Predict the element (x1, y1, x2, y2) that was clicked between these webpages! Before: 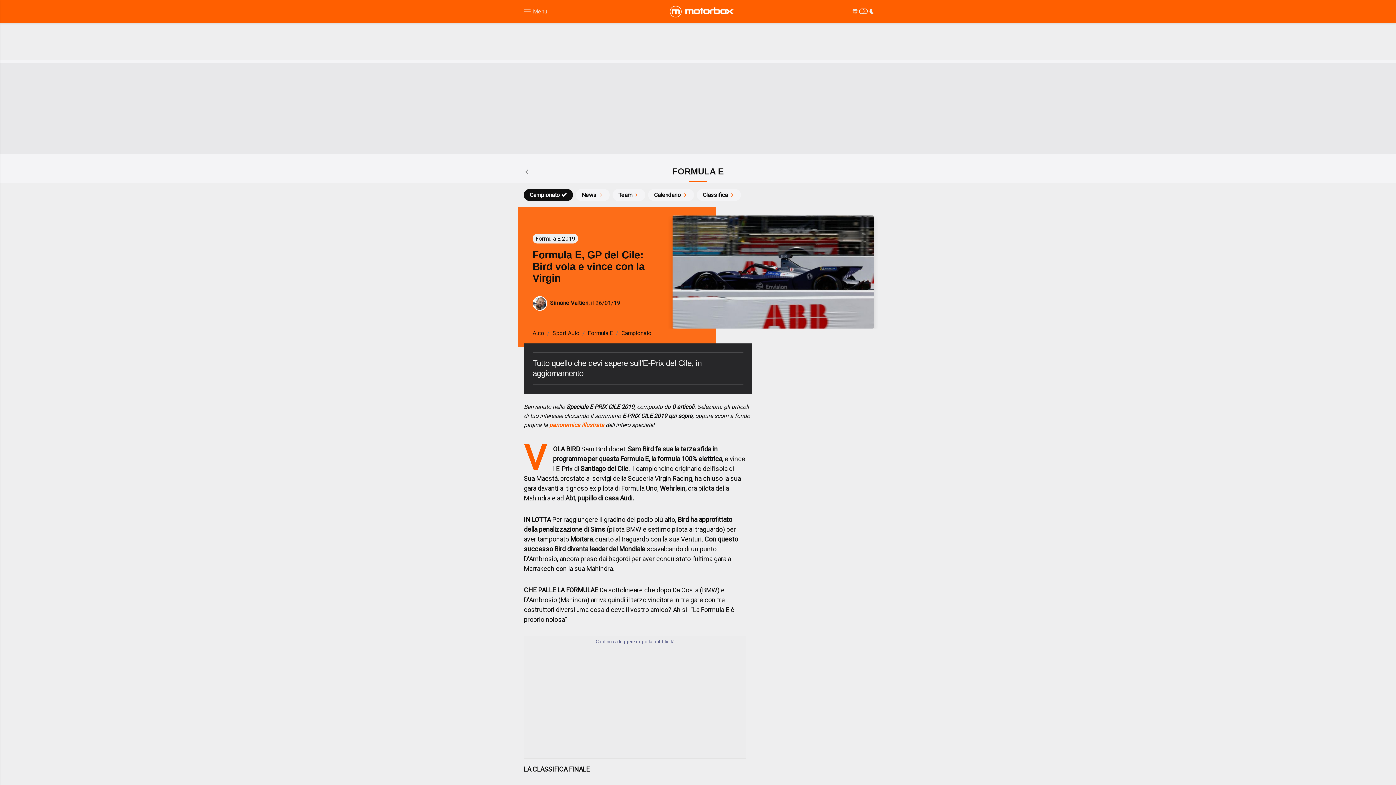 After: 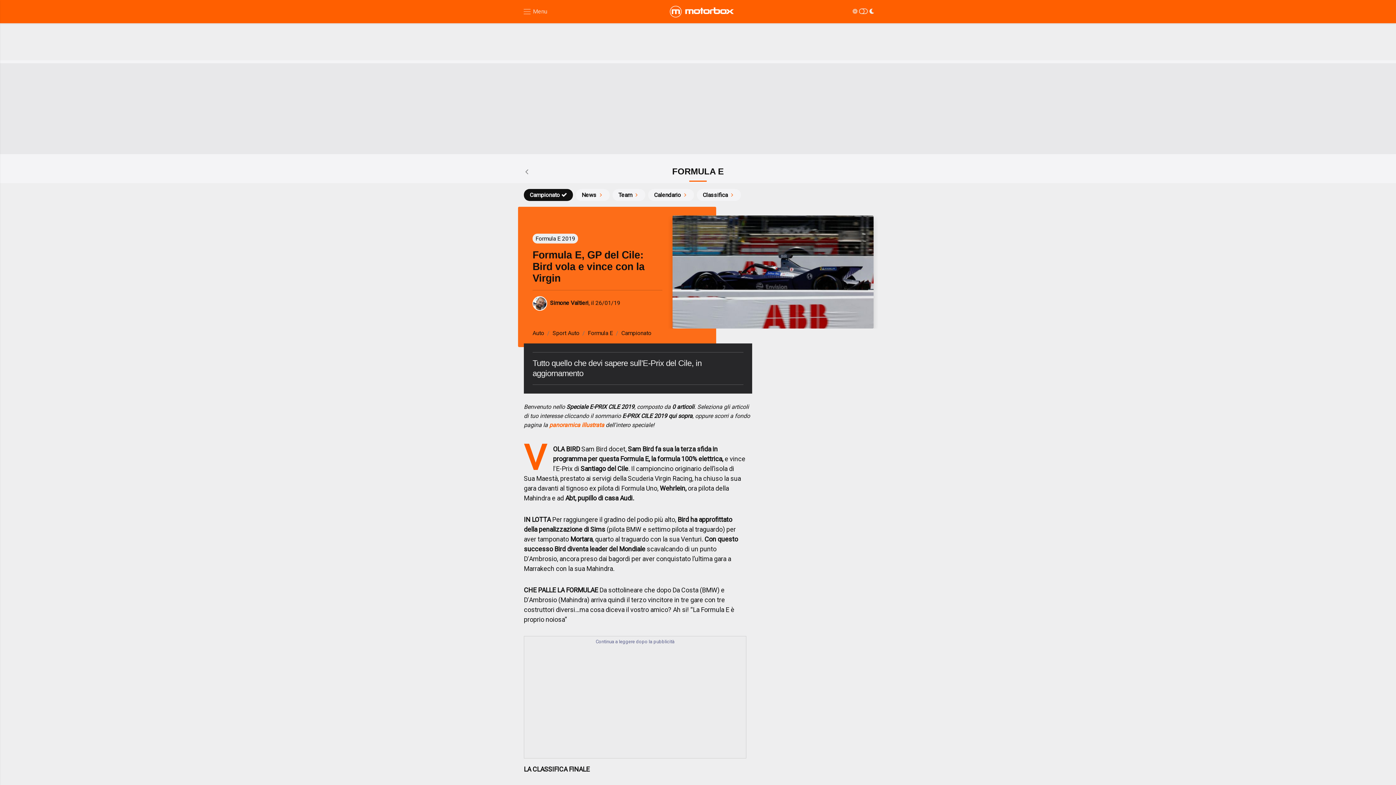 Action: bbox: (549, 421, 604, 428) label: panoramica illustrata